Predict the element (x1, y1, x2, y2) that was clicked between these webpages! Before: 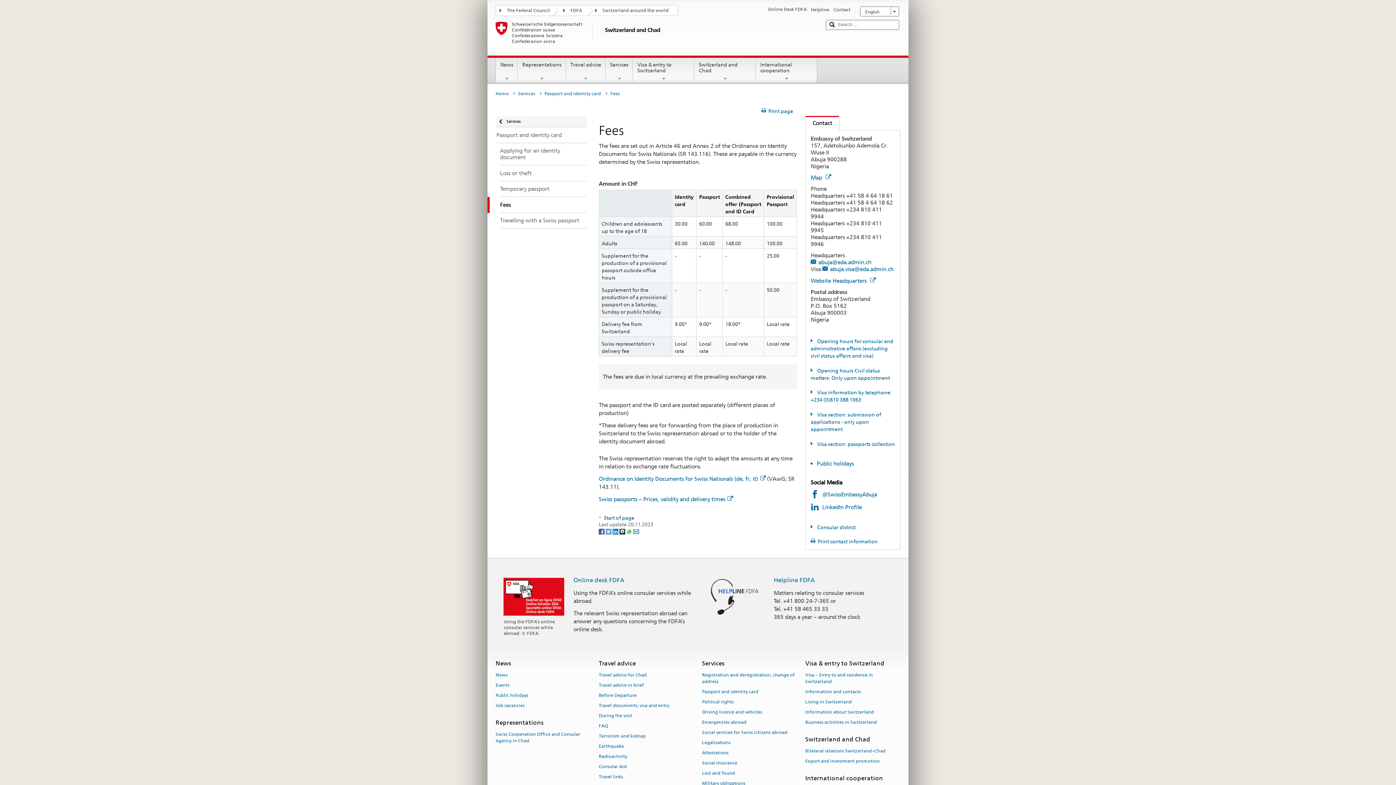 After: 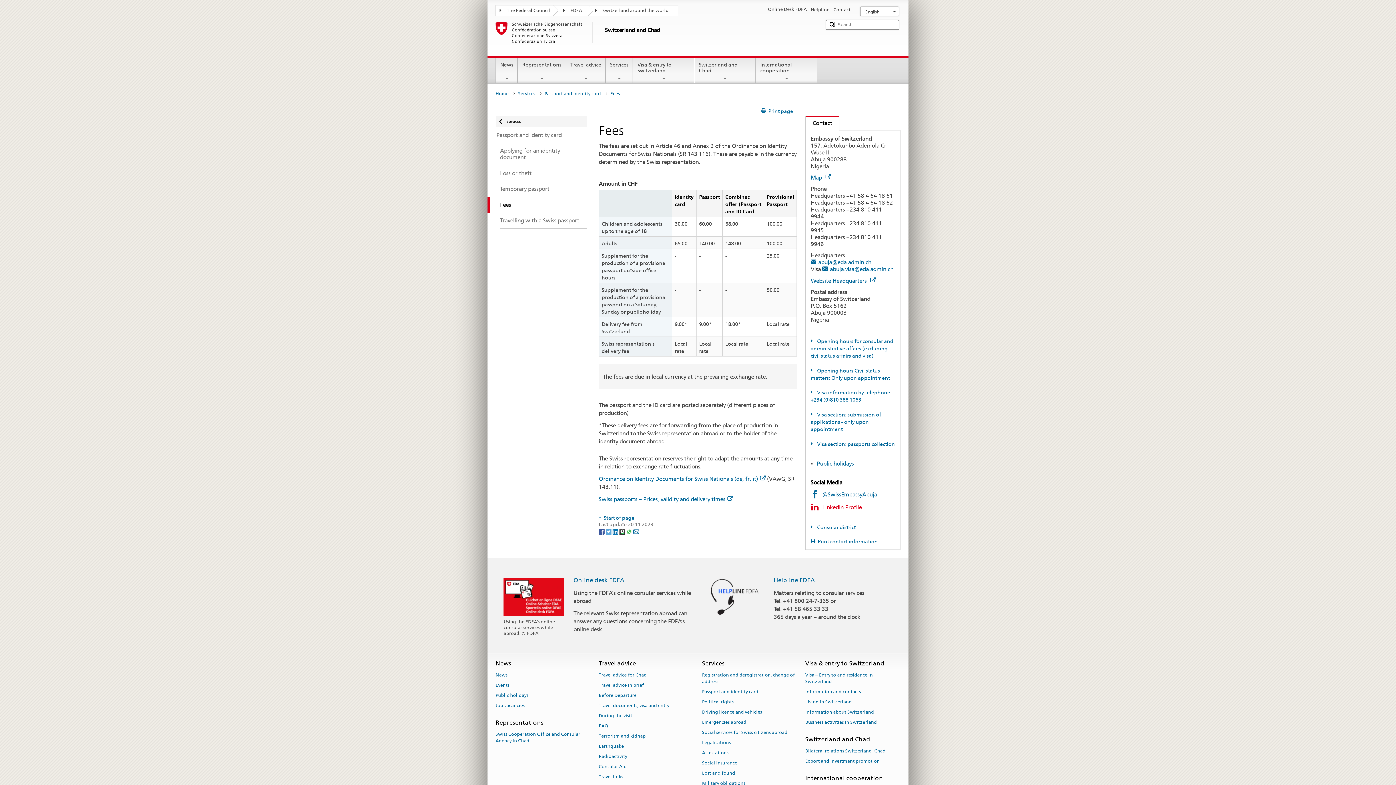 Action: label: LinkedIn Profile  bbox: (810, 503, 863, 510)